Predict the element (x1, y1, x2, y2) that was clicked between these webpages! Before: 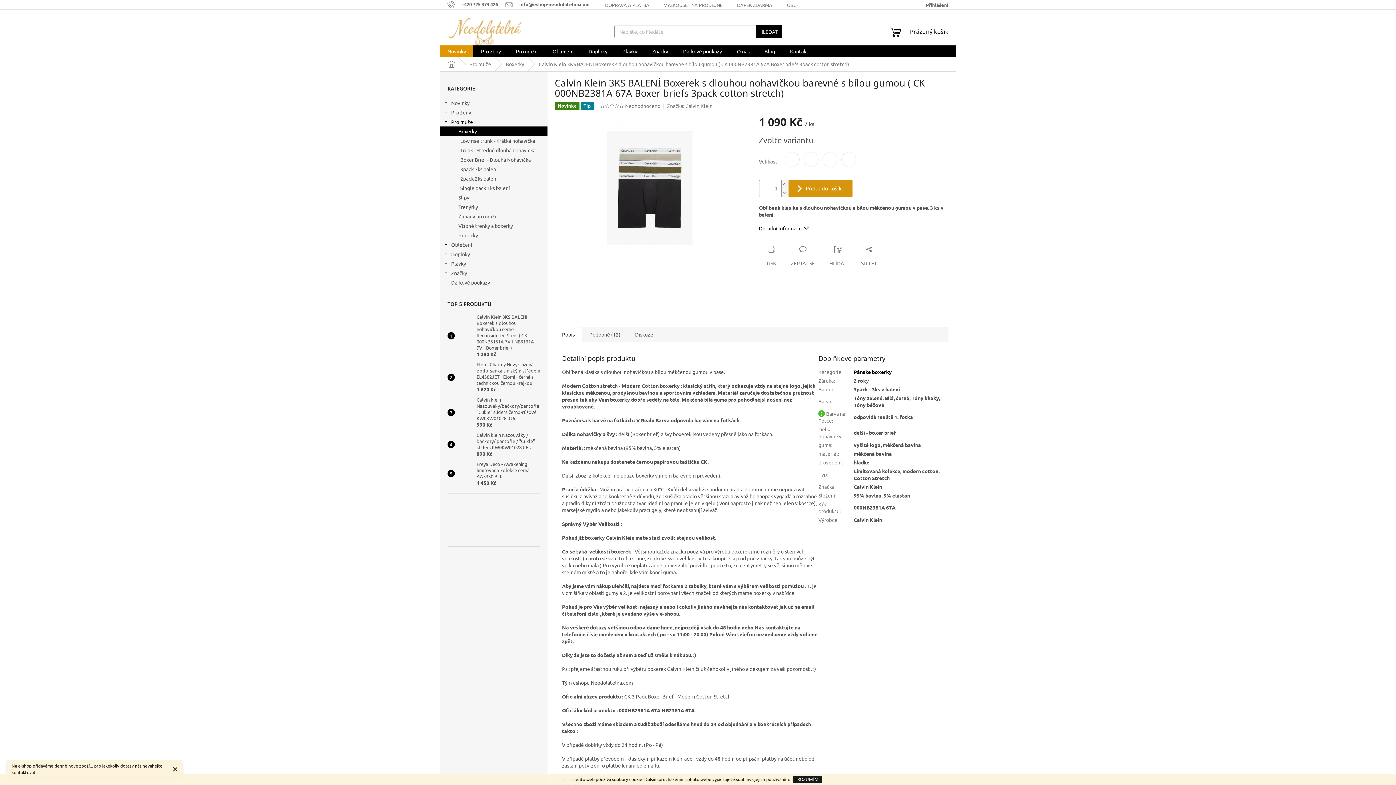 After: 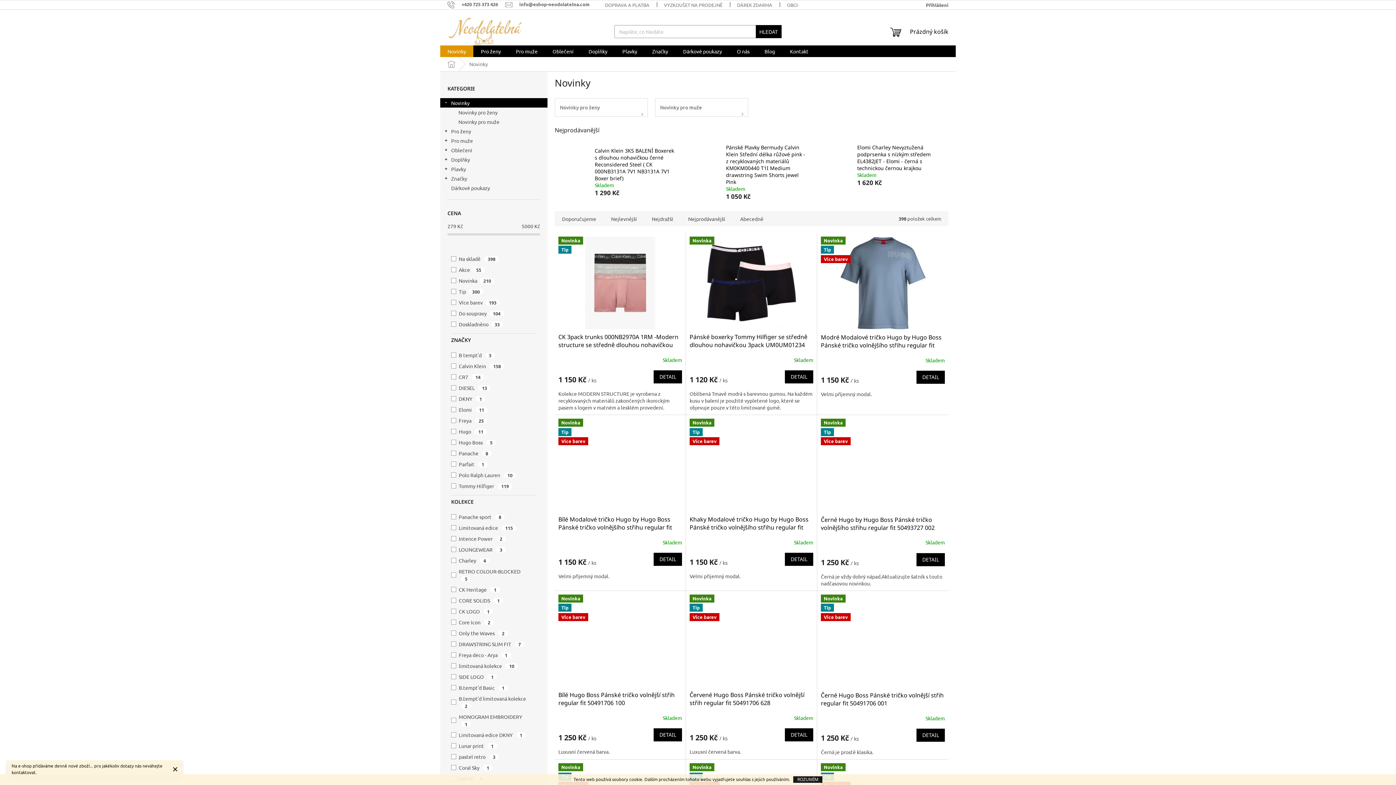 Action: label: Novinky
  bbox: (440, 98, 547, 107)